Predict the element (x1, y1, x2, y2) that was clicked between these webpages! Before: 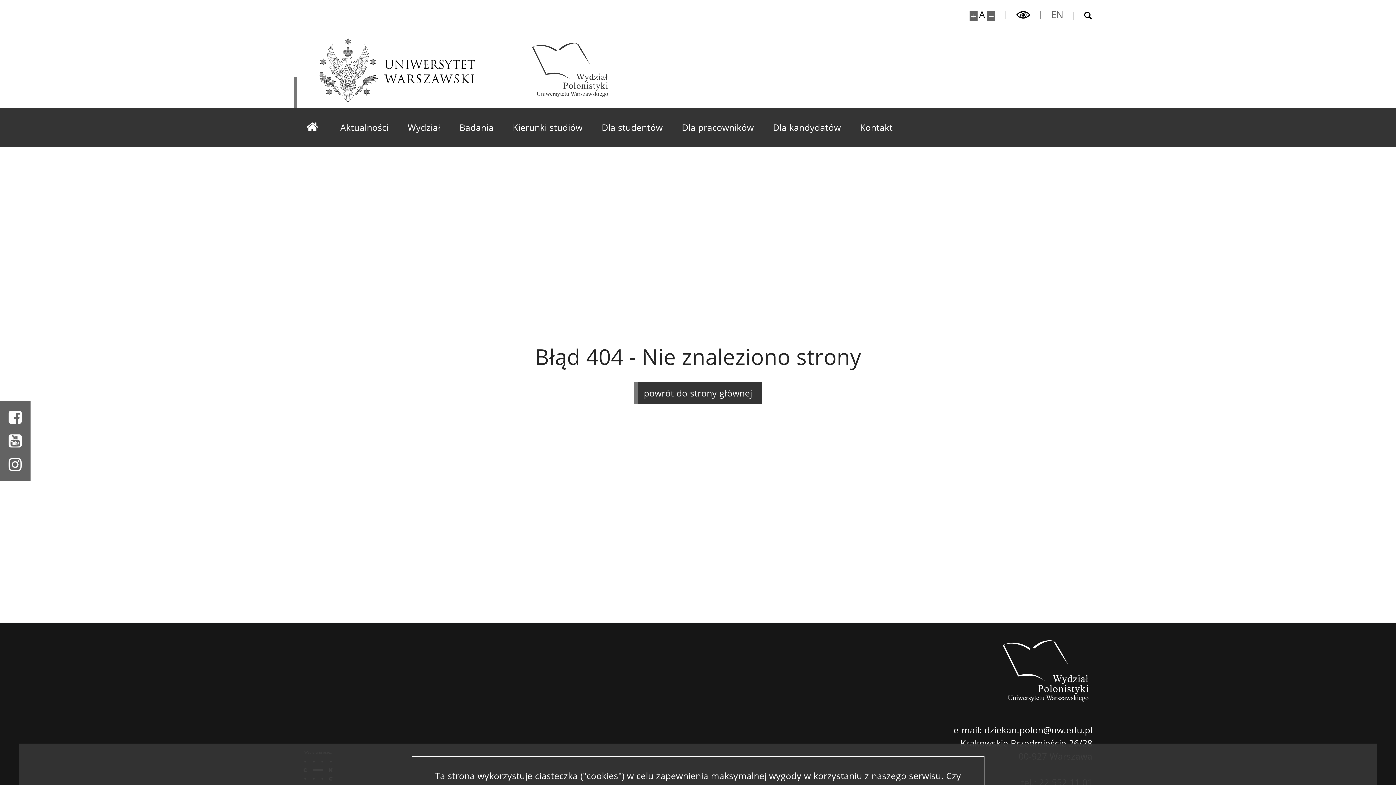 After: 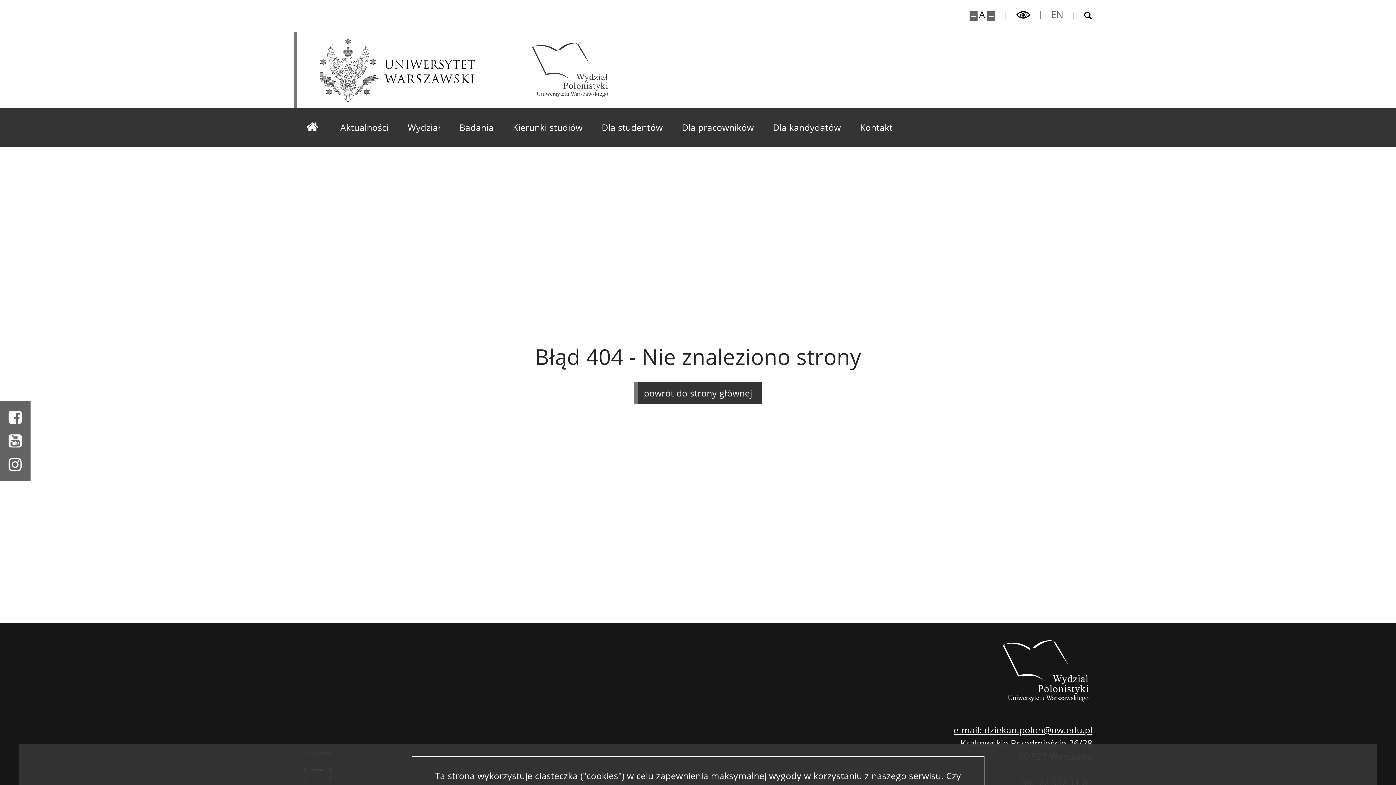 Action: label: e-mail: dziekan.polon@uw.edu.pl bbox: (953, 724, 1092, 736)